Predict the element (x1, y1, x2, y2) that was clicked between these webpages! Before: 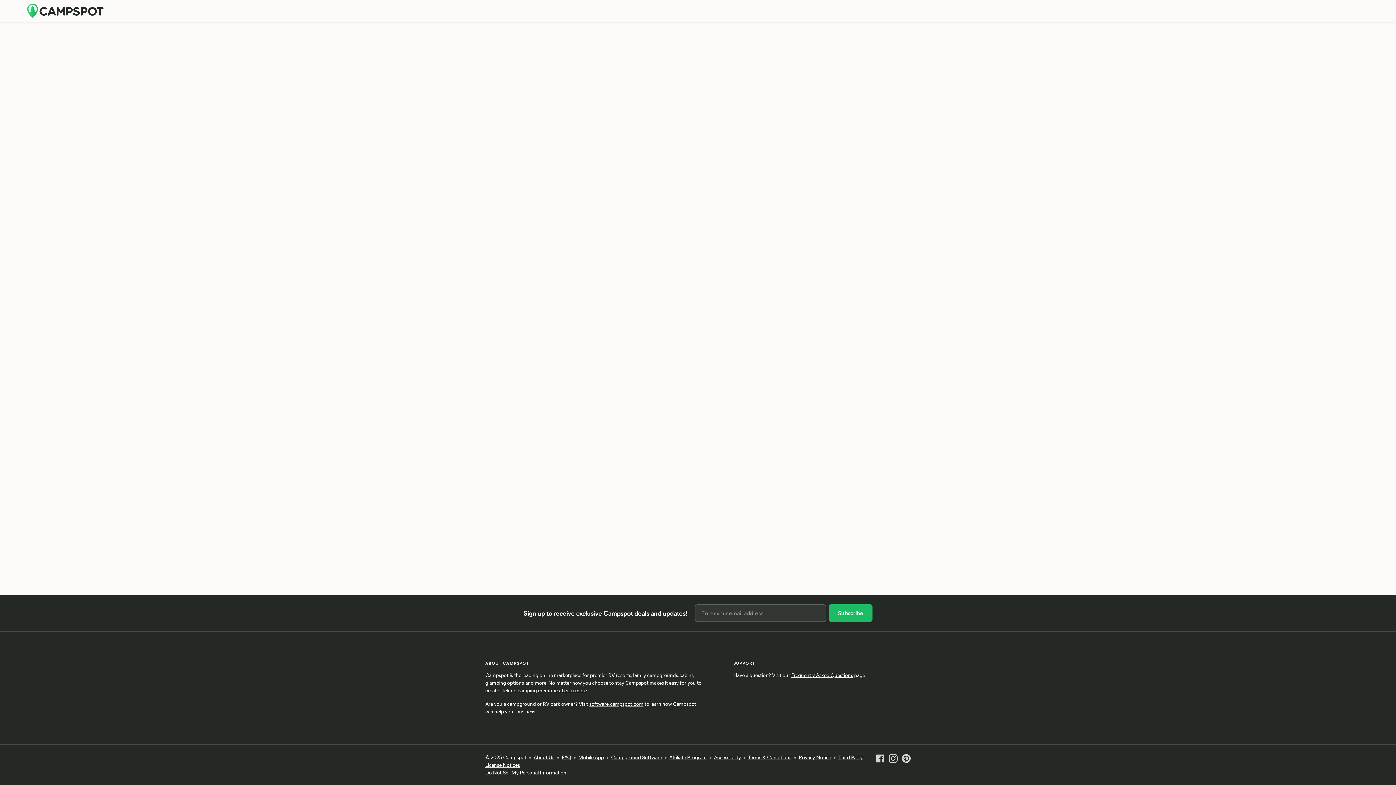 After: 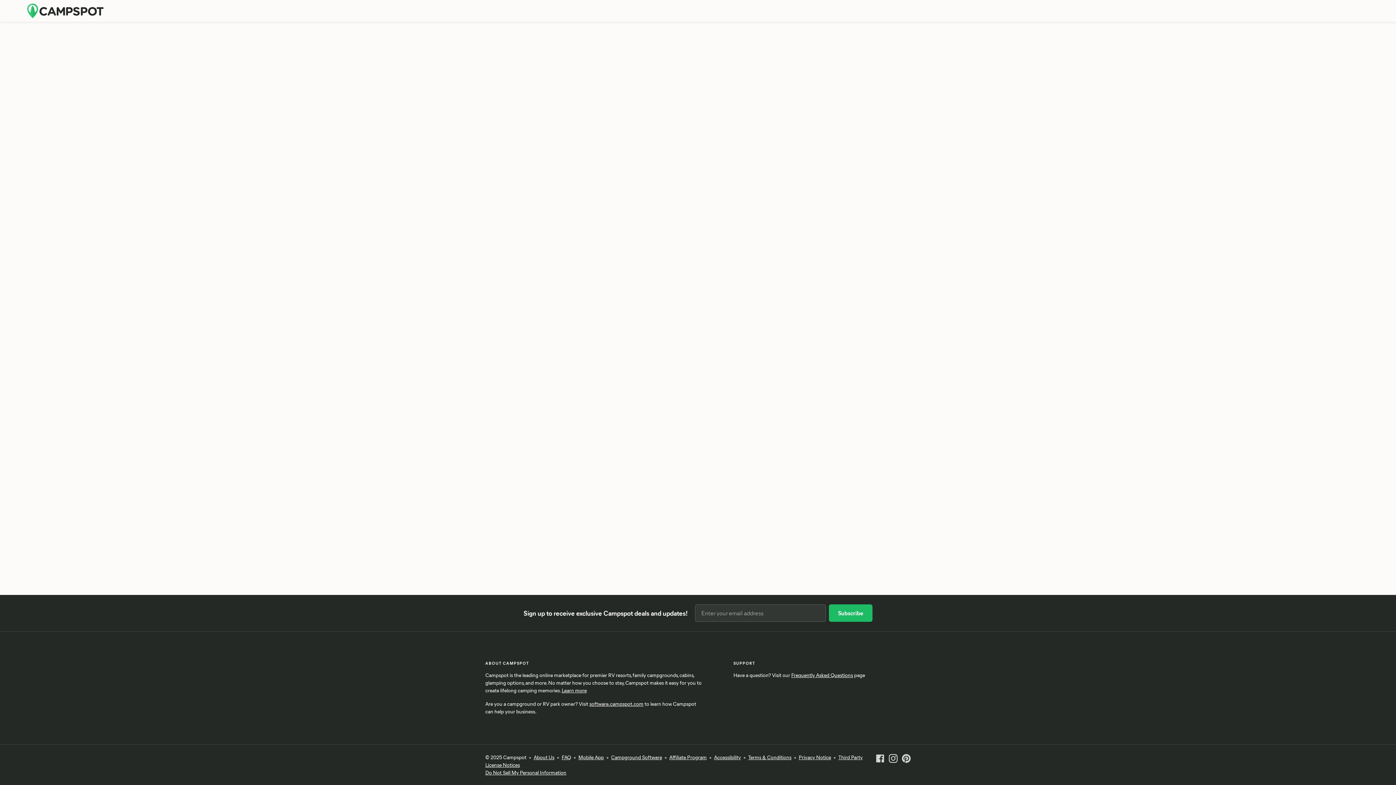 Action: bbox: (902, 753, 910, 776)